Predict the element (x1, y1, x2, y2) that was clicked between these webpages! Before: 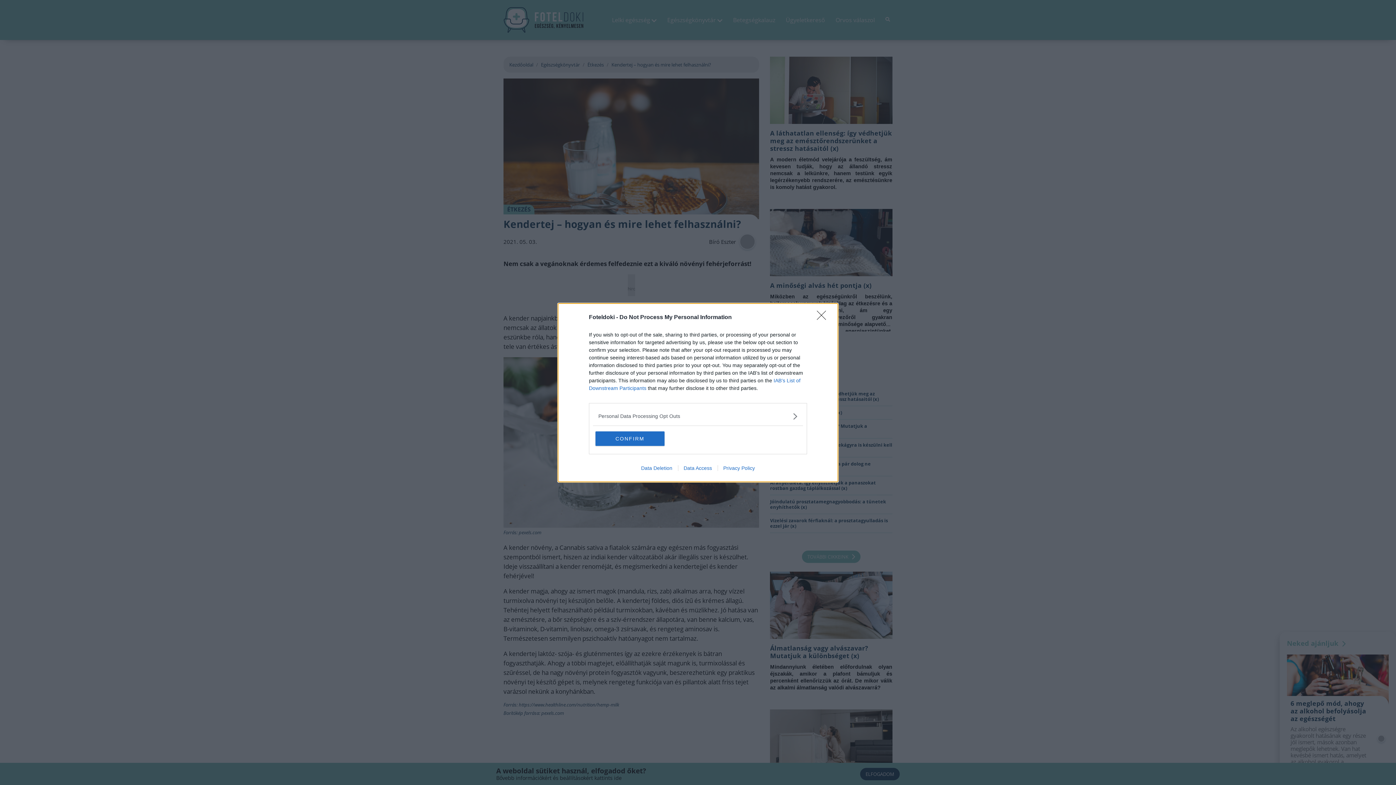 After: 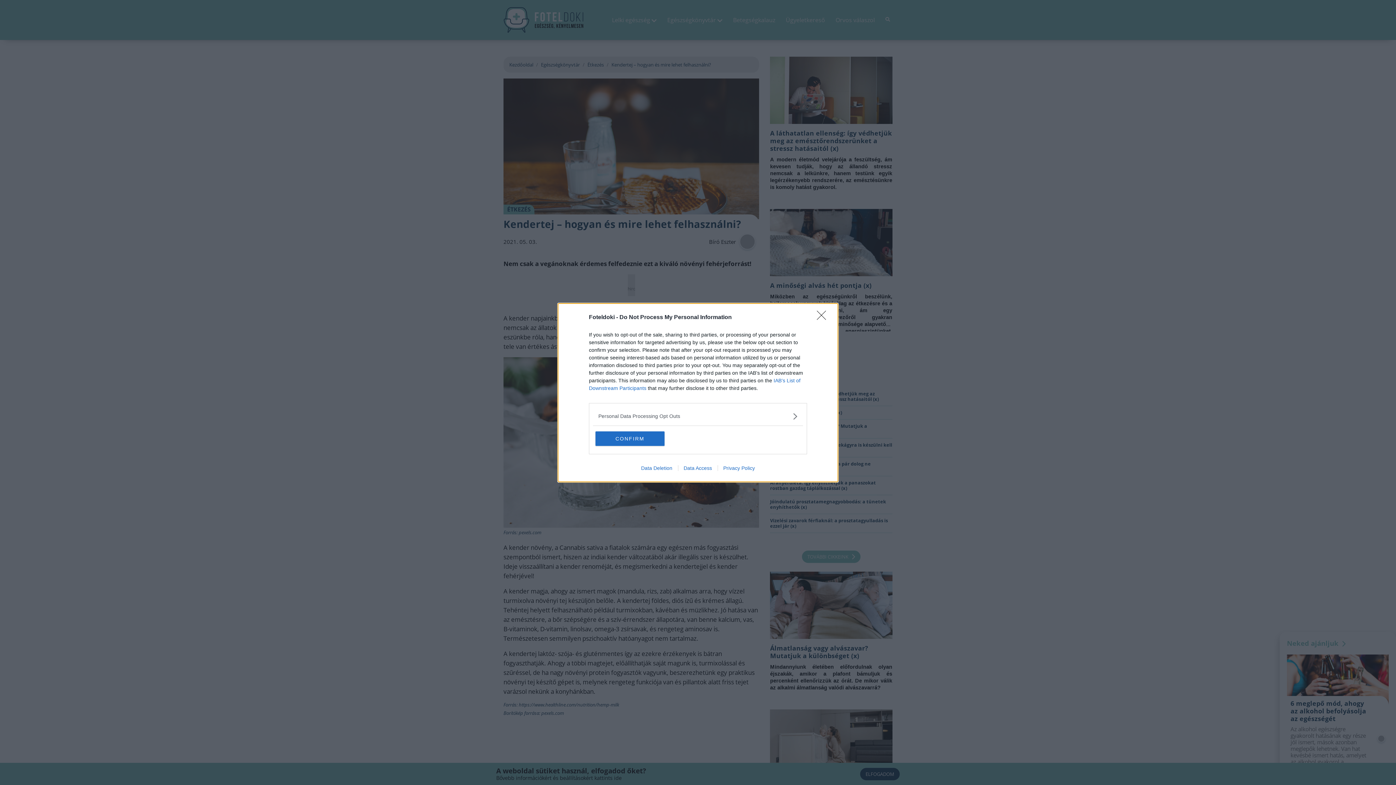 Action: bbox: (678, 465, 717, 471) label: Data Access